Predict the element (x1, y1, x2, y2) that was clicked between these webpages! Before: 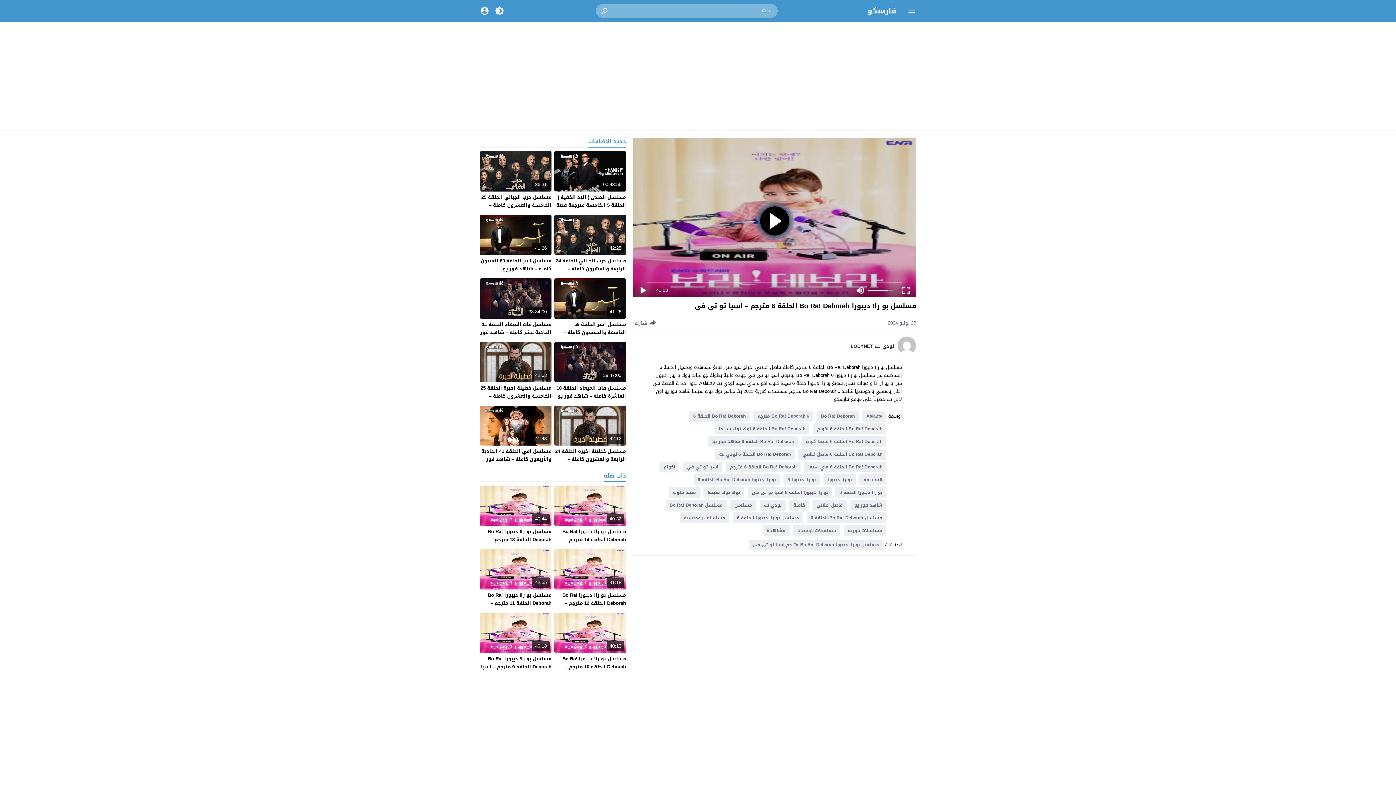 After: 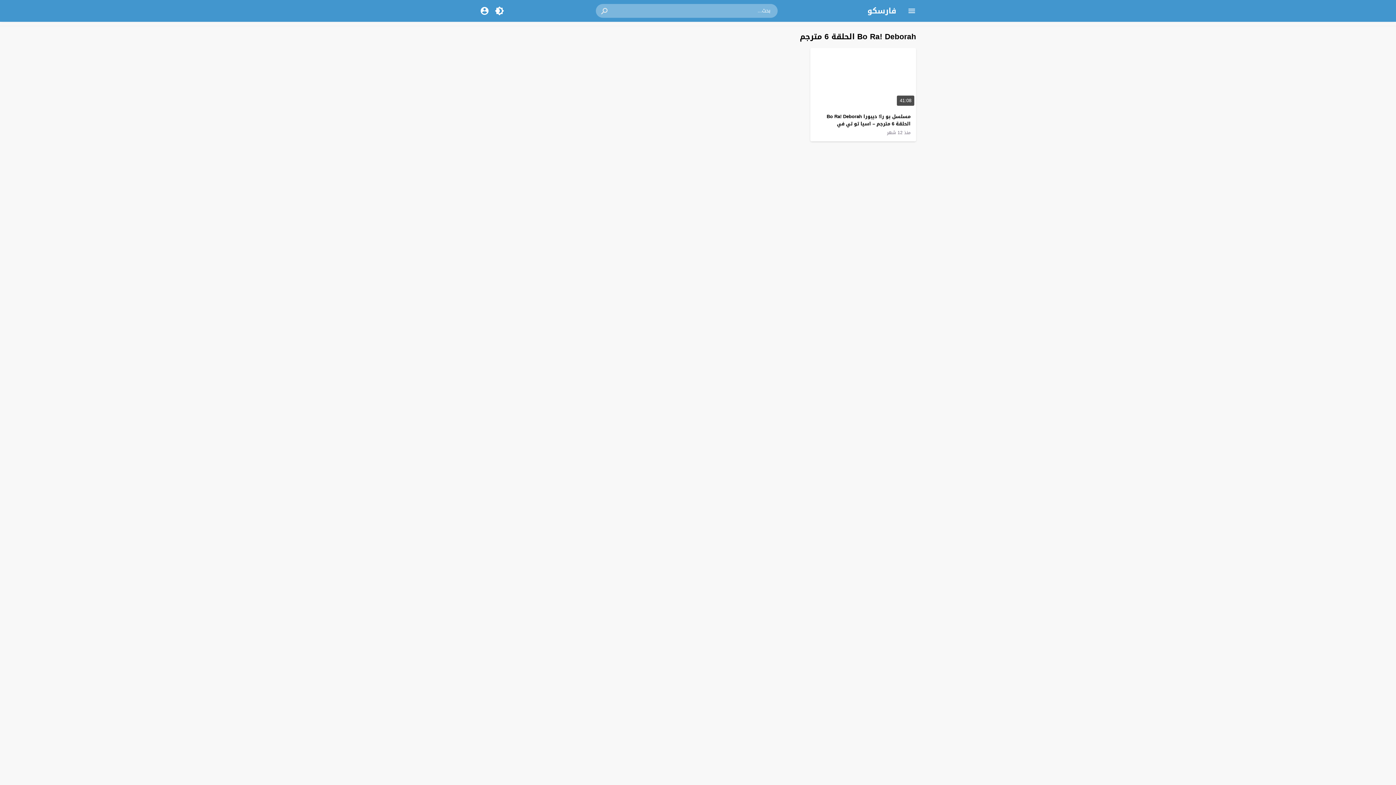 Action: bbox: (726, 461, 800, 472) label: Bo Ra! Deborah الحلقة 6 مترجم